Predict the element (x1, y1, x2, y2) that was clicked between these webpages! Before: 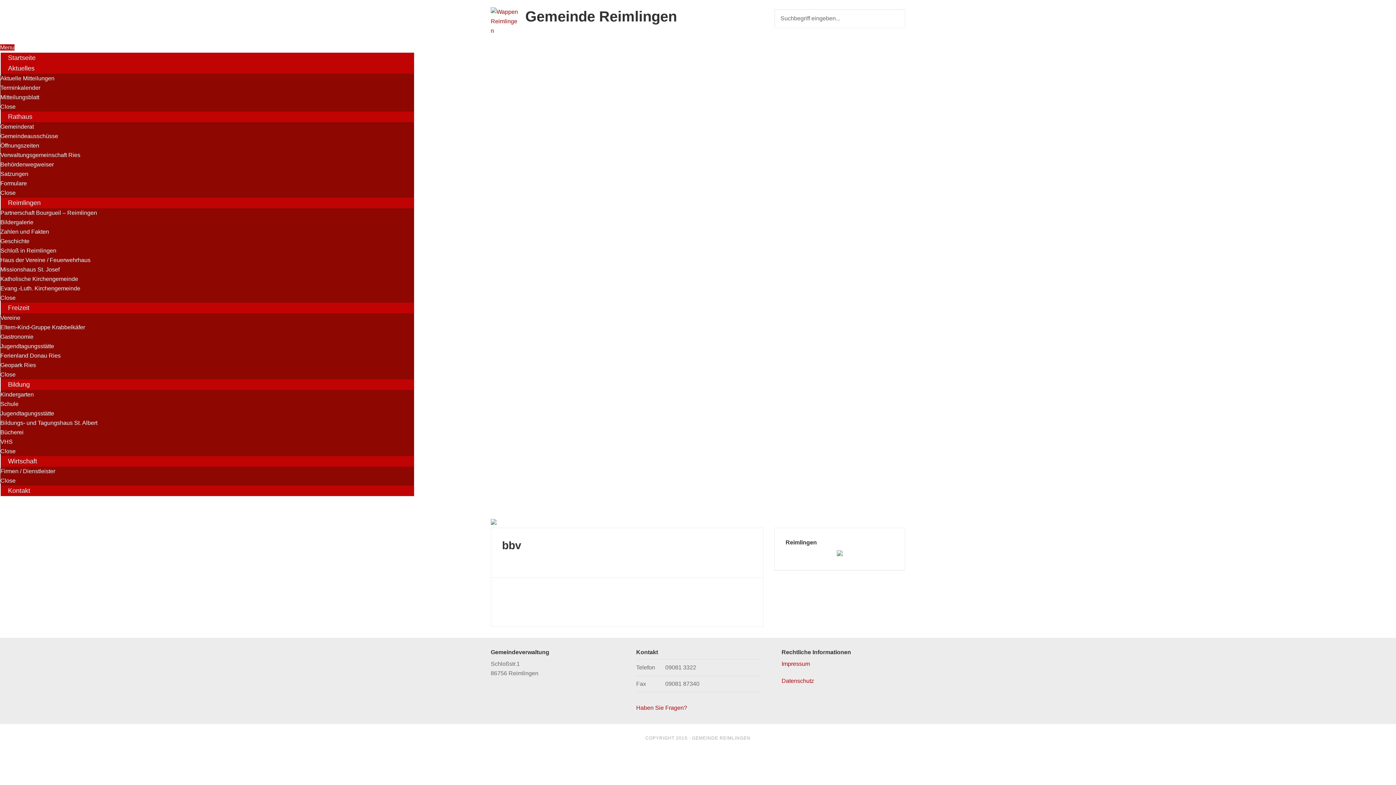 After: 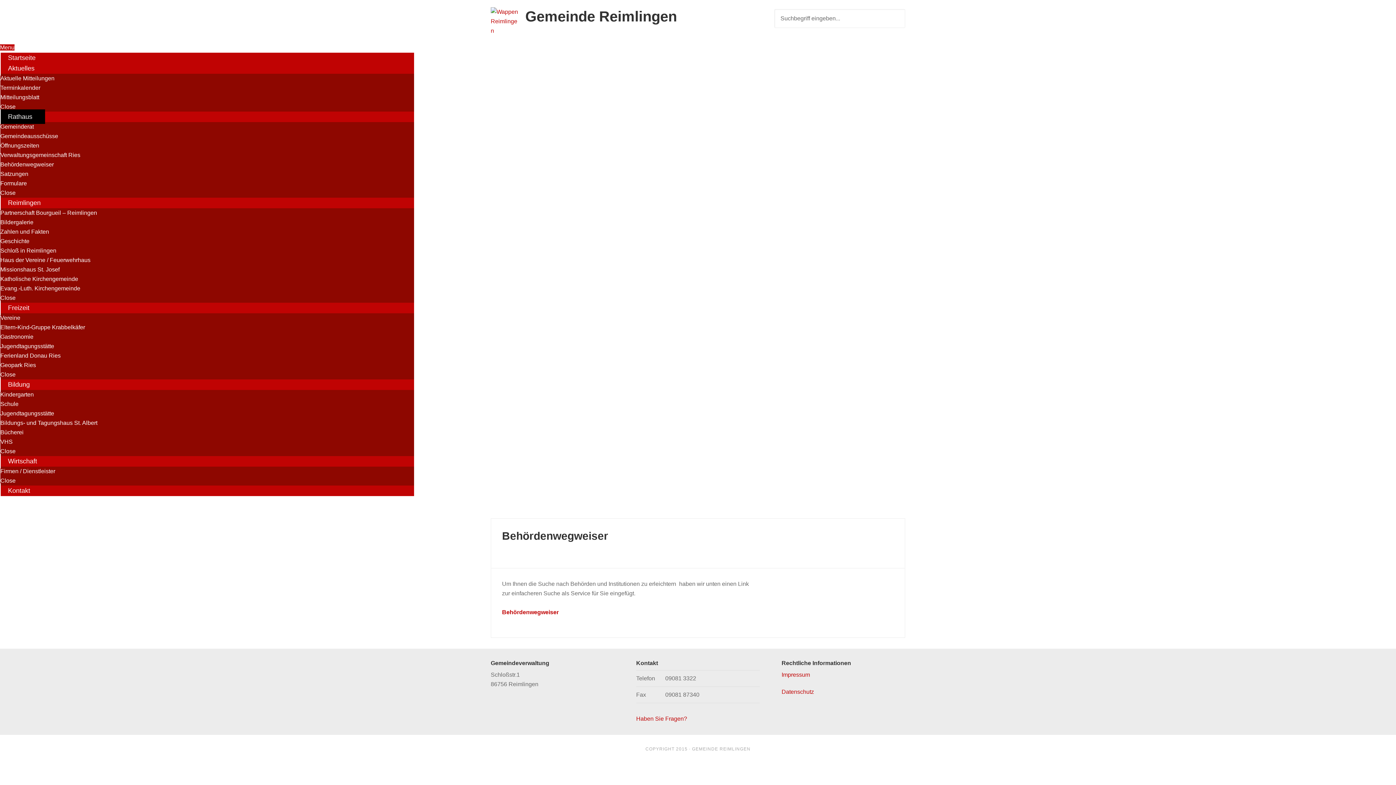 Action: bbox: (0, 158, 53, 170) label: Behördenwegweiser